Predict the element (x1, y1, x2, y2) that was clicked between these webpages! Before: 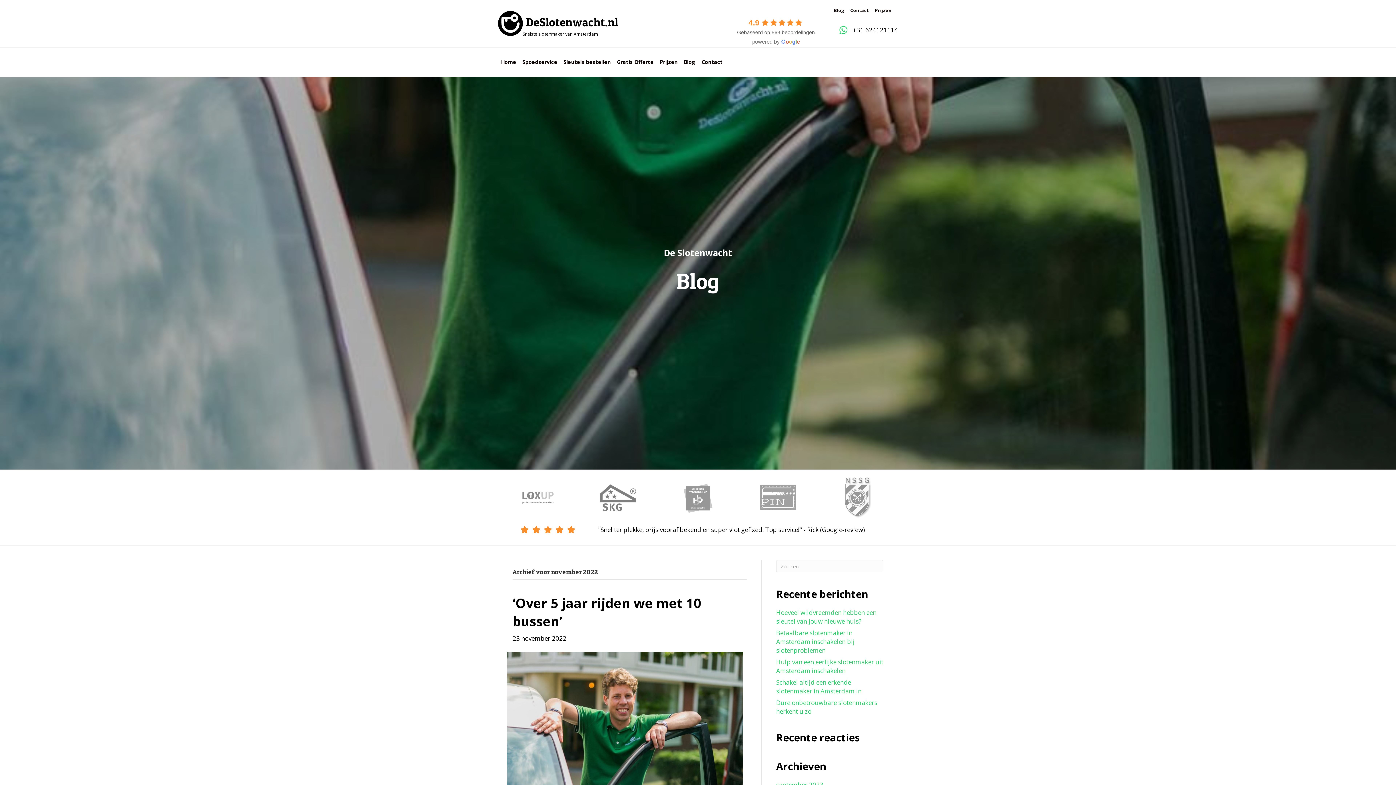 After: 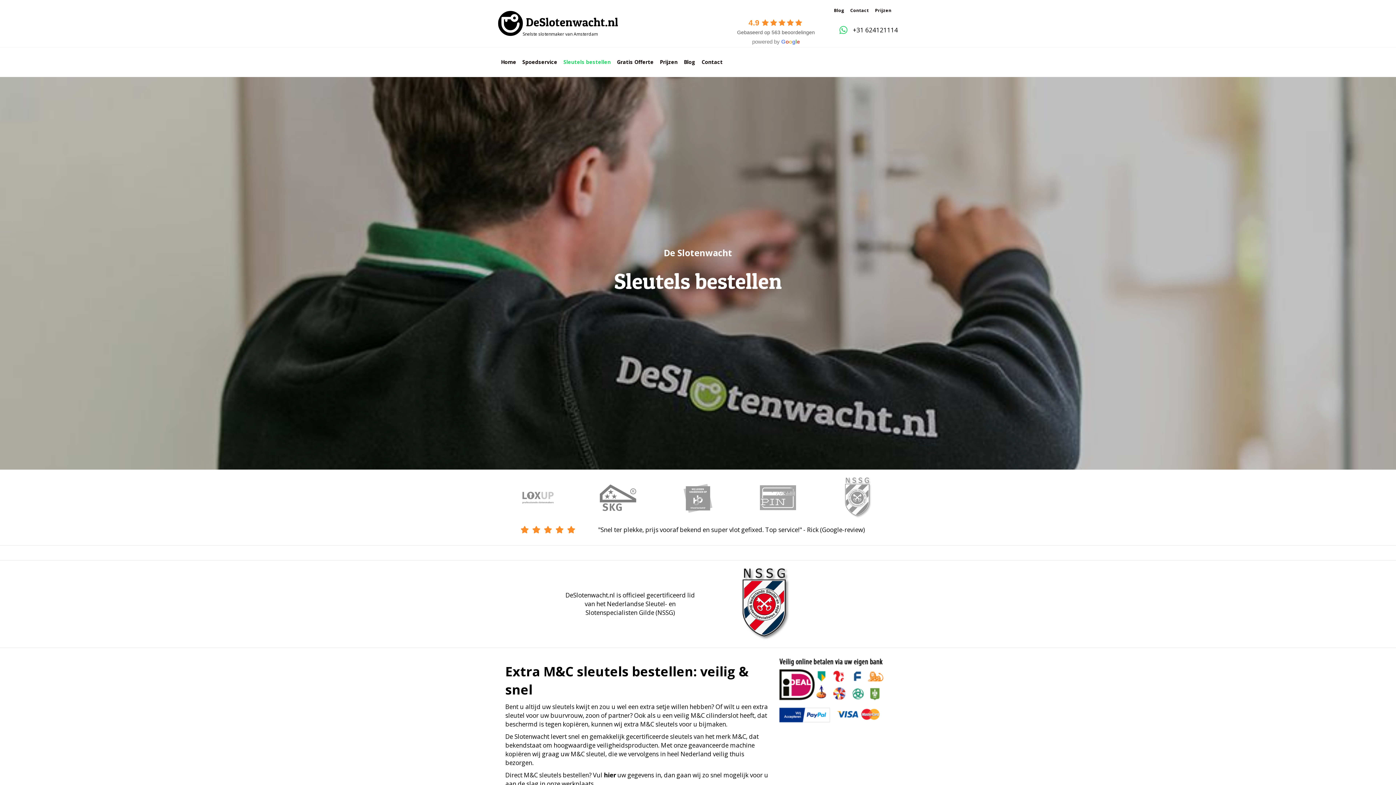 Action: label: Sleutels bestellen bbox: (560, 54, 613, 69)